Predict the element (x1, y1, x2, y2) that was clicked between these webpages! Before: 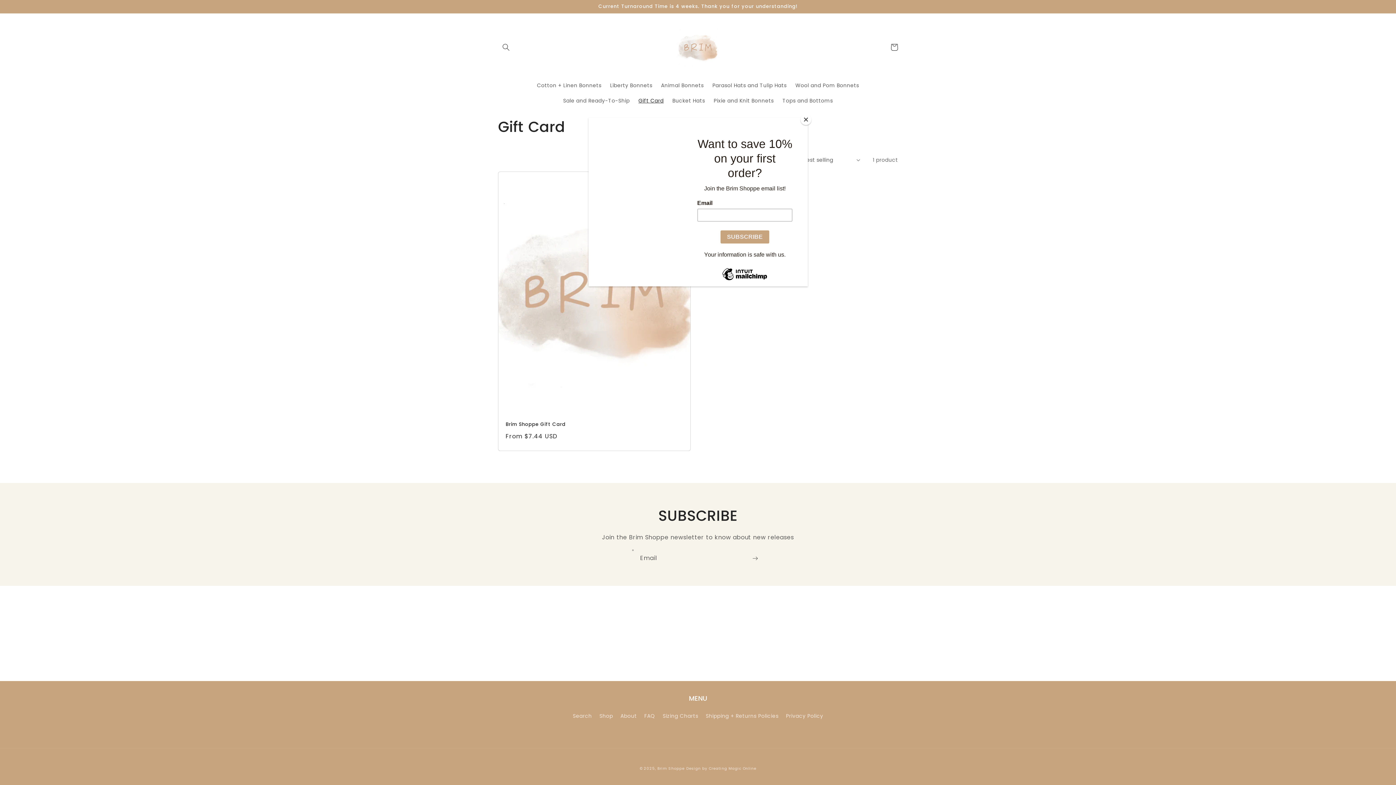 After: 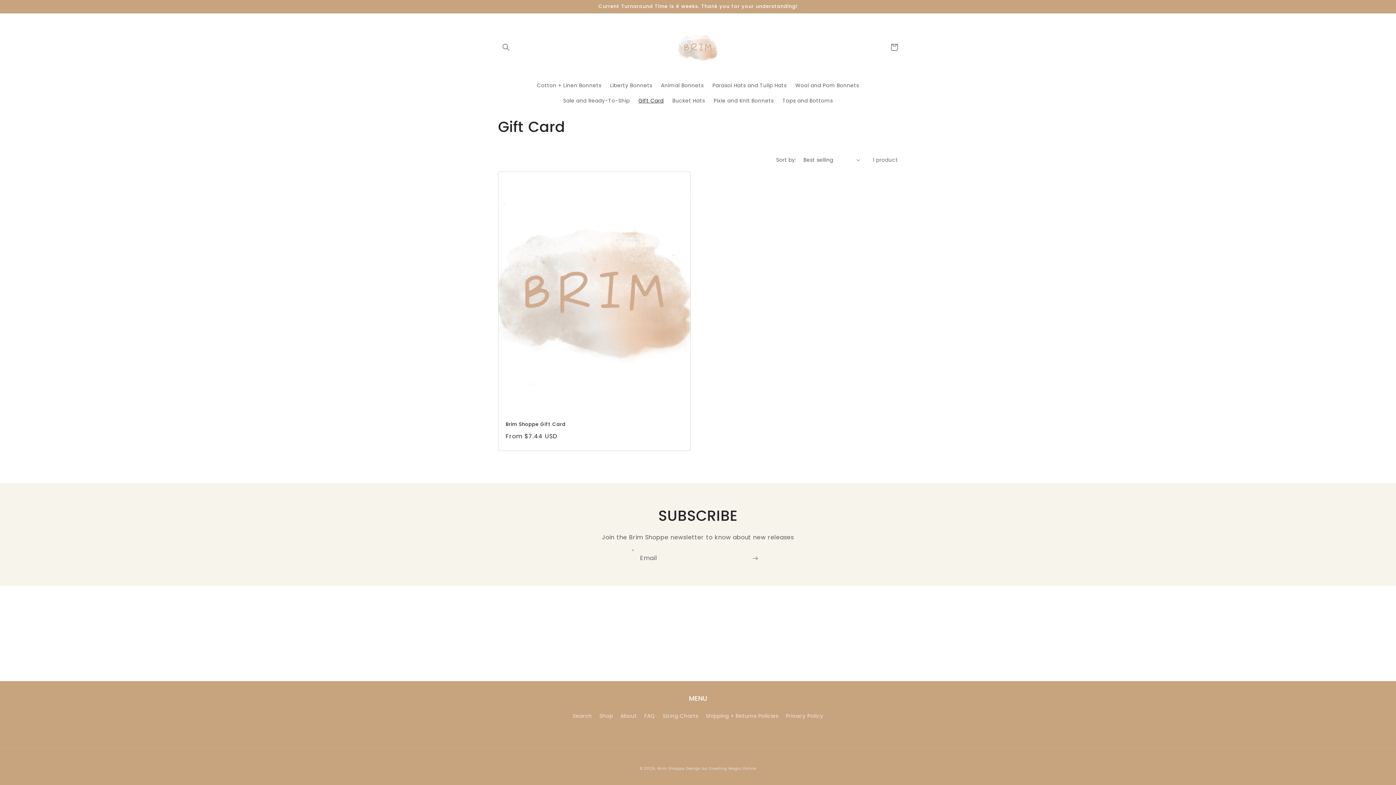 Action: label: Close bbox: (800, 114, 811, 125)